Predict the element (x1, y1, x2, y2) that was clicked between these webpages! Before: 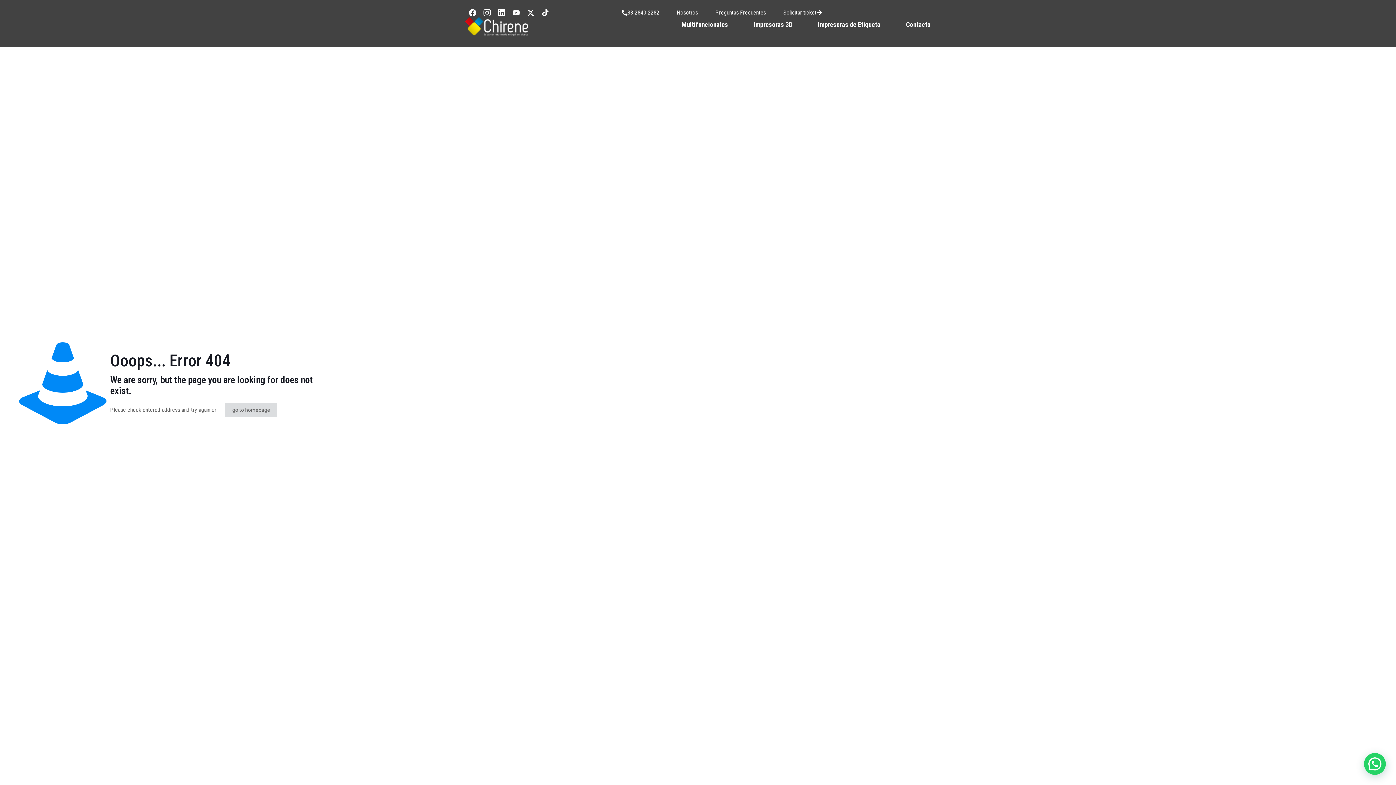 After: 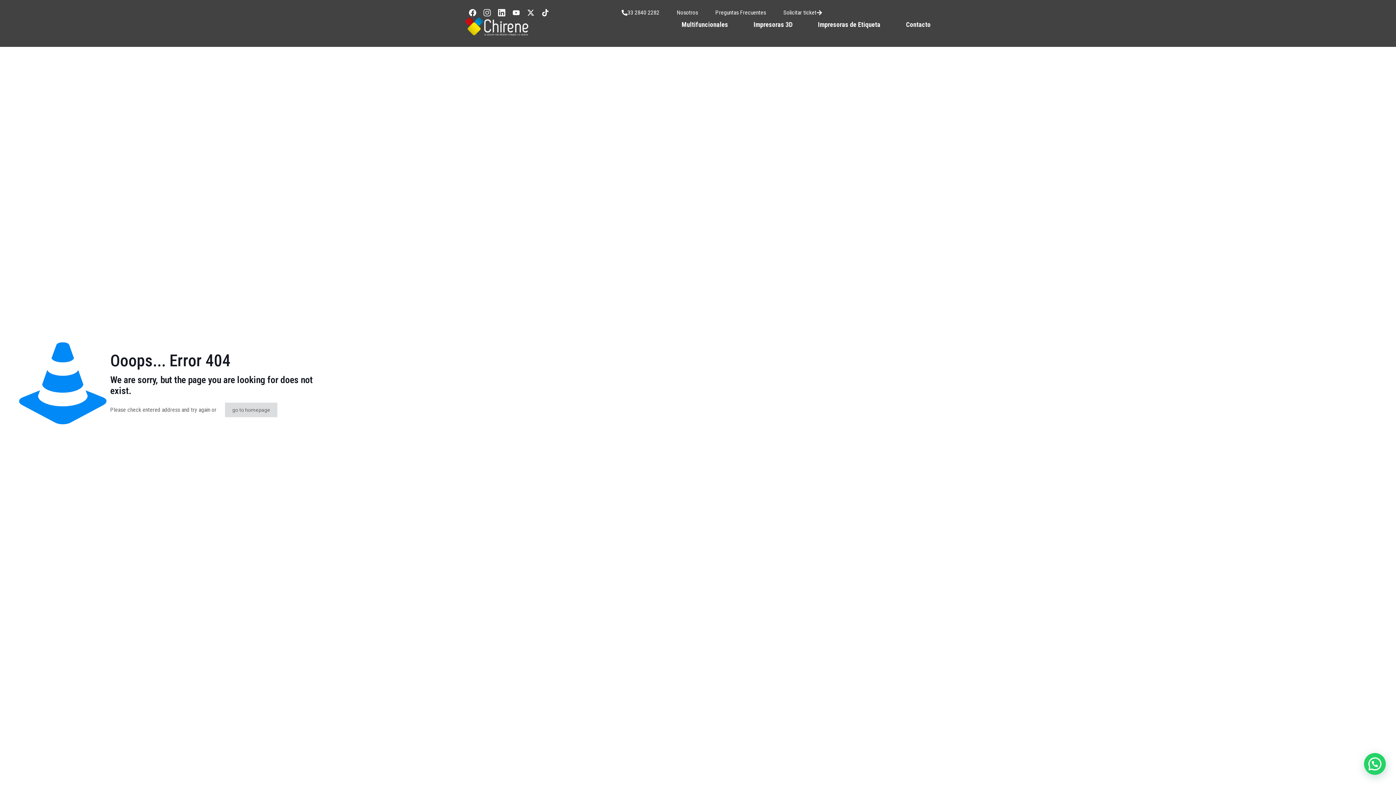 Action: bbox: (480, 5, 494, 20)